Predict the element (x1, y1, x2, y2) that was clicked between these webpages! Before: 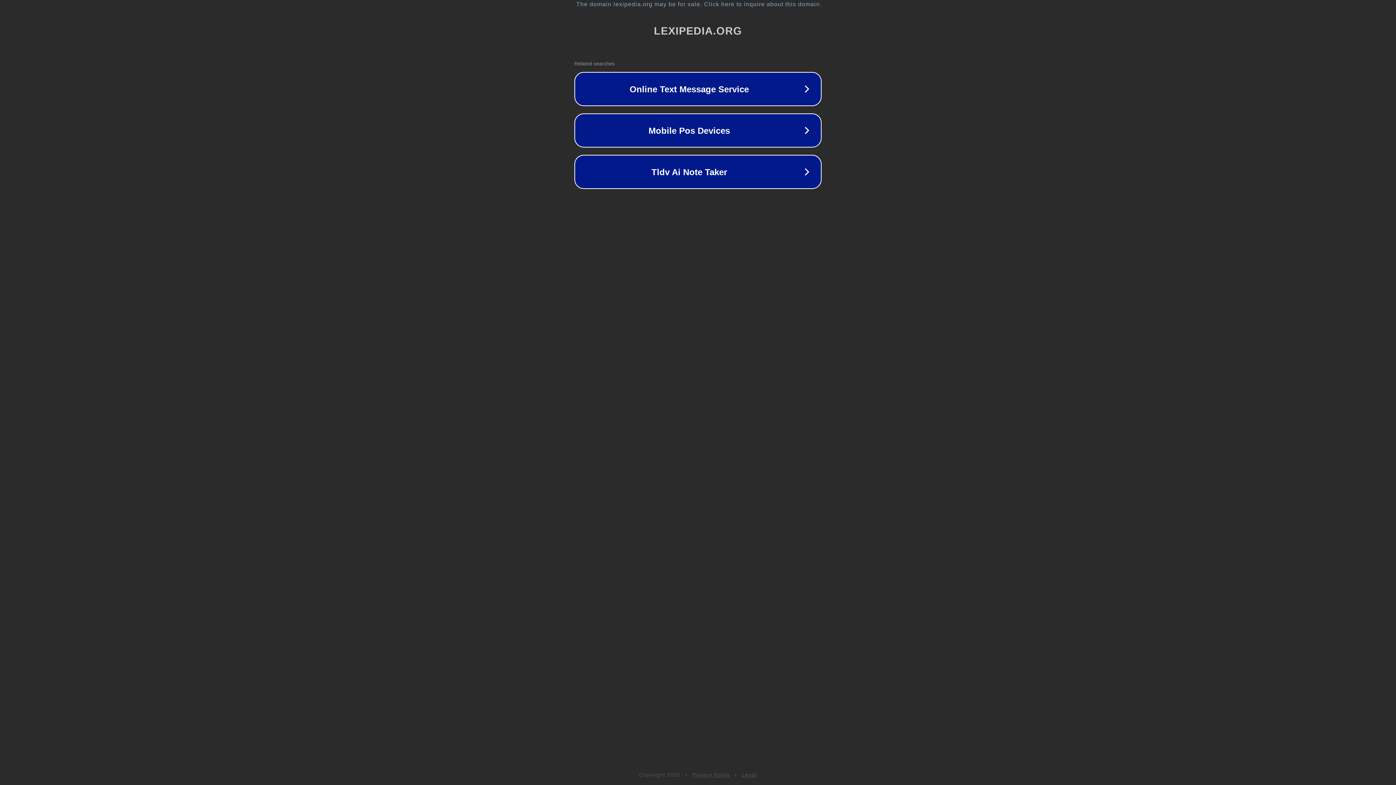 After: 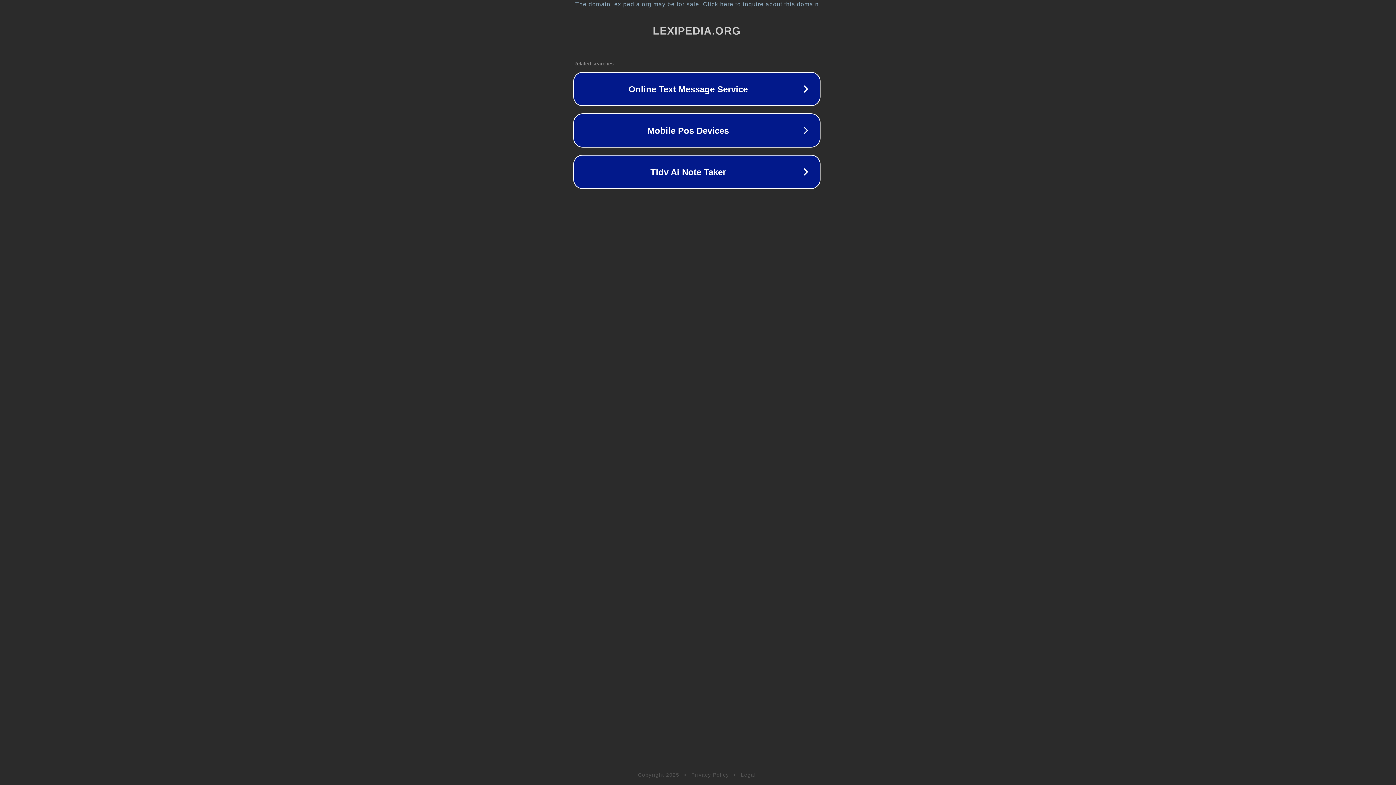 Action: label: The domain lexipedia.org may be for sale. Click here to inquire about this domain. bbox: (1, 1, 1397, 7)